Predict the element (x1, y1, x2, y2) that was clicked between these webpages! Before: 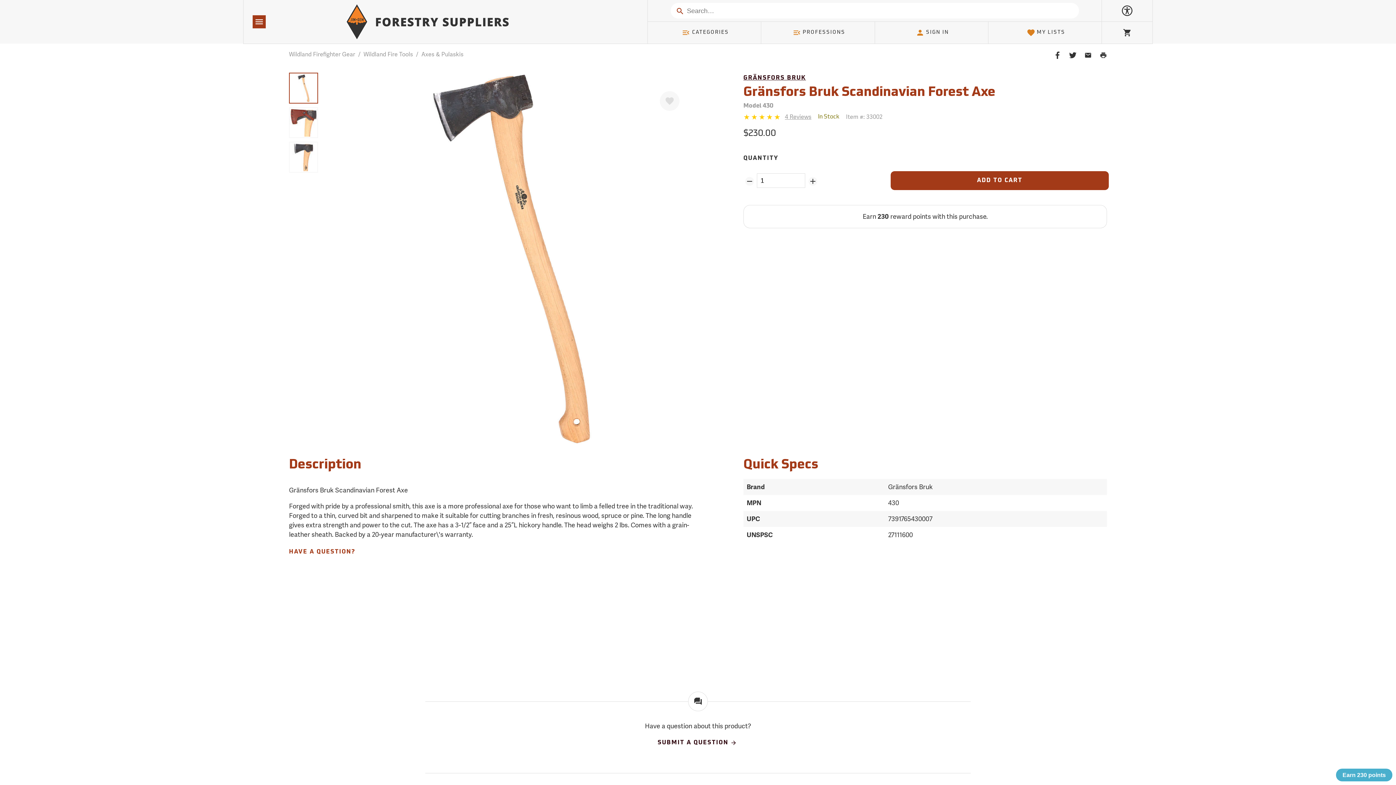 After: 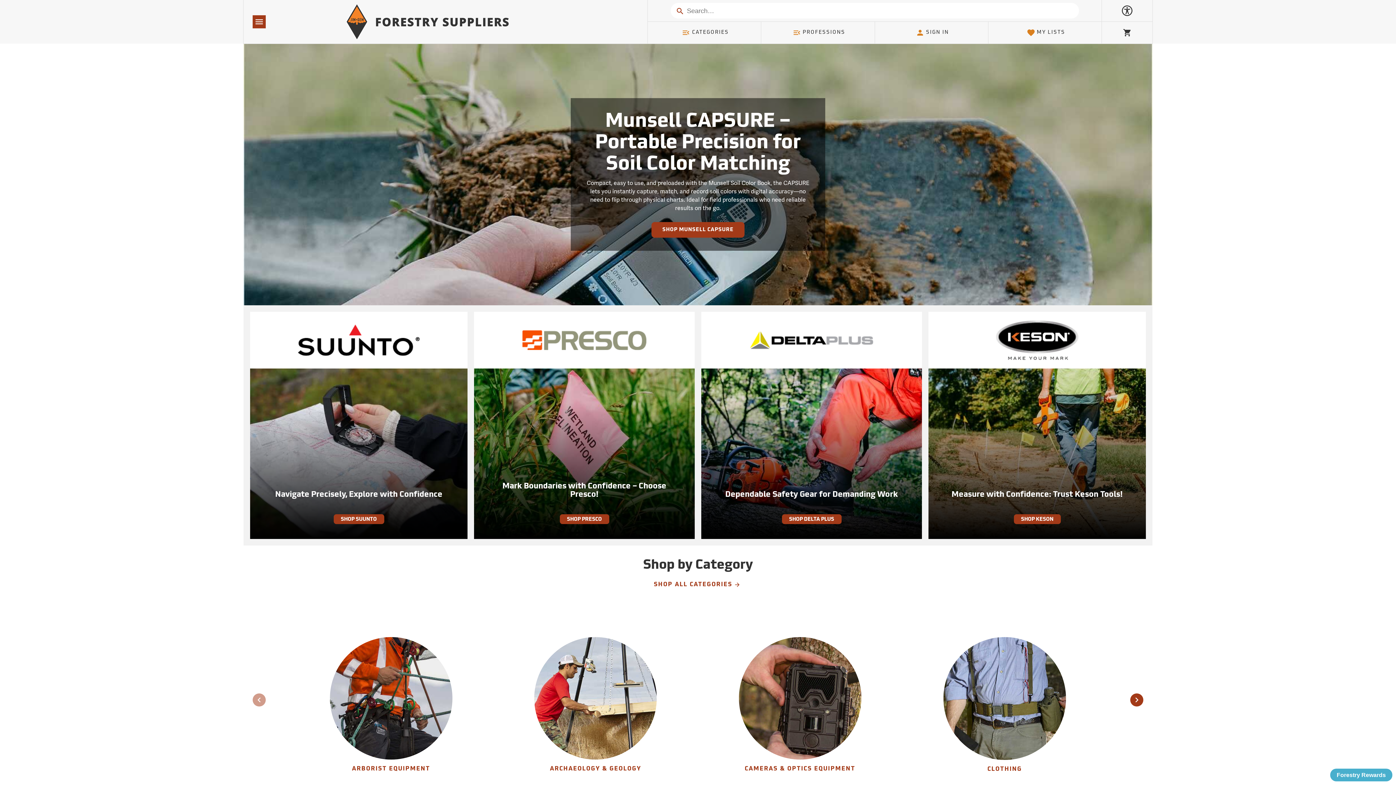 Action: bbox: (265, 3, 589, 40) label: Forestry Suppliers Logo